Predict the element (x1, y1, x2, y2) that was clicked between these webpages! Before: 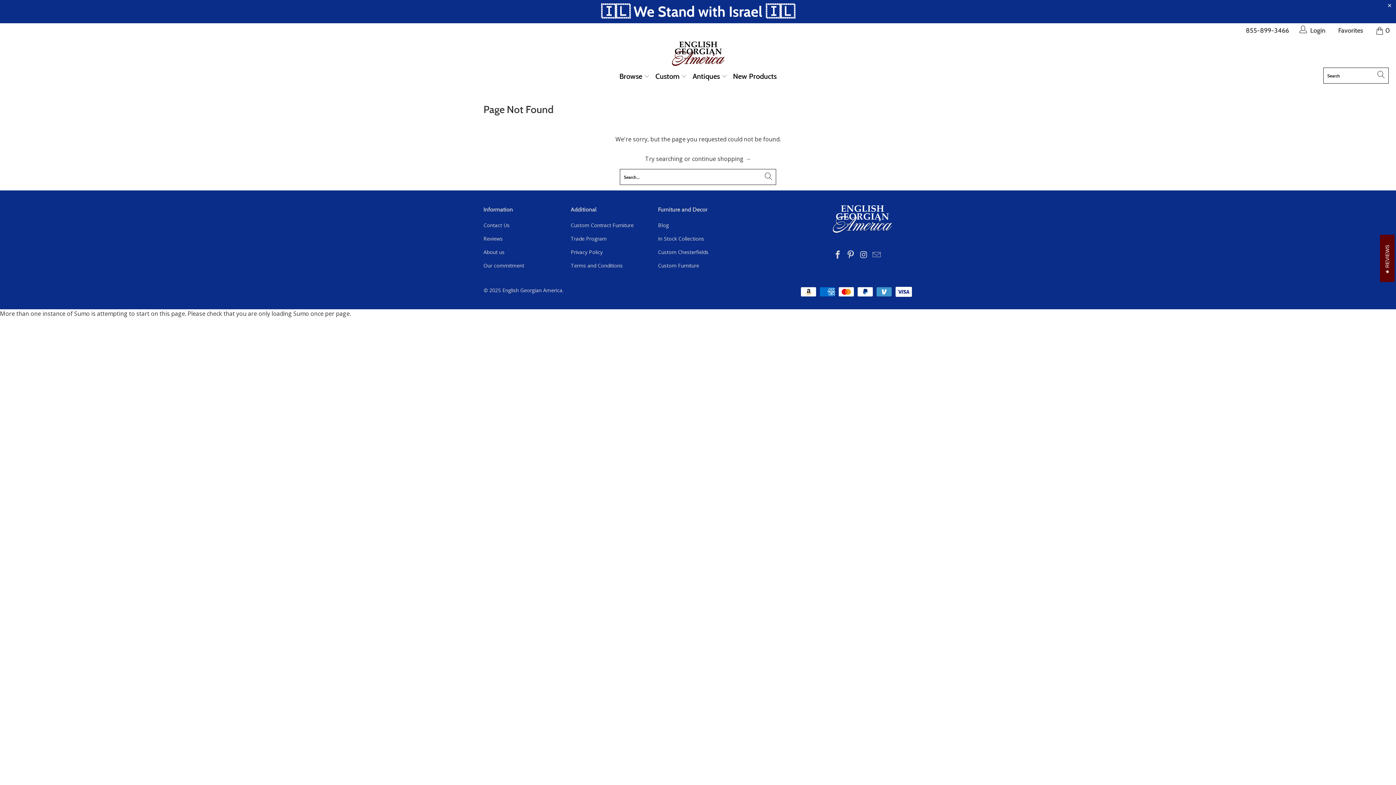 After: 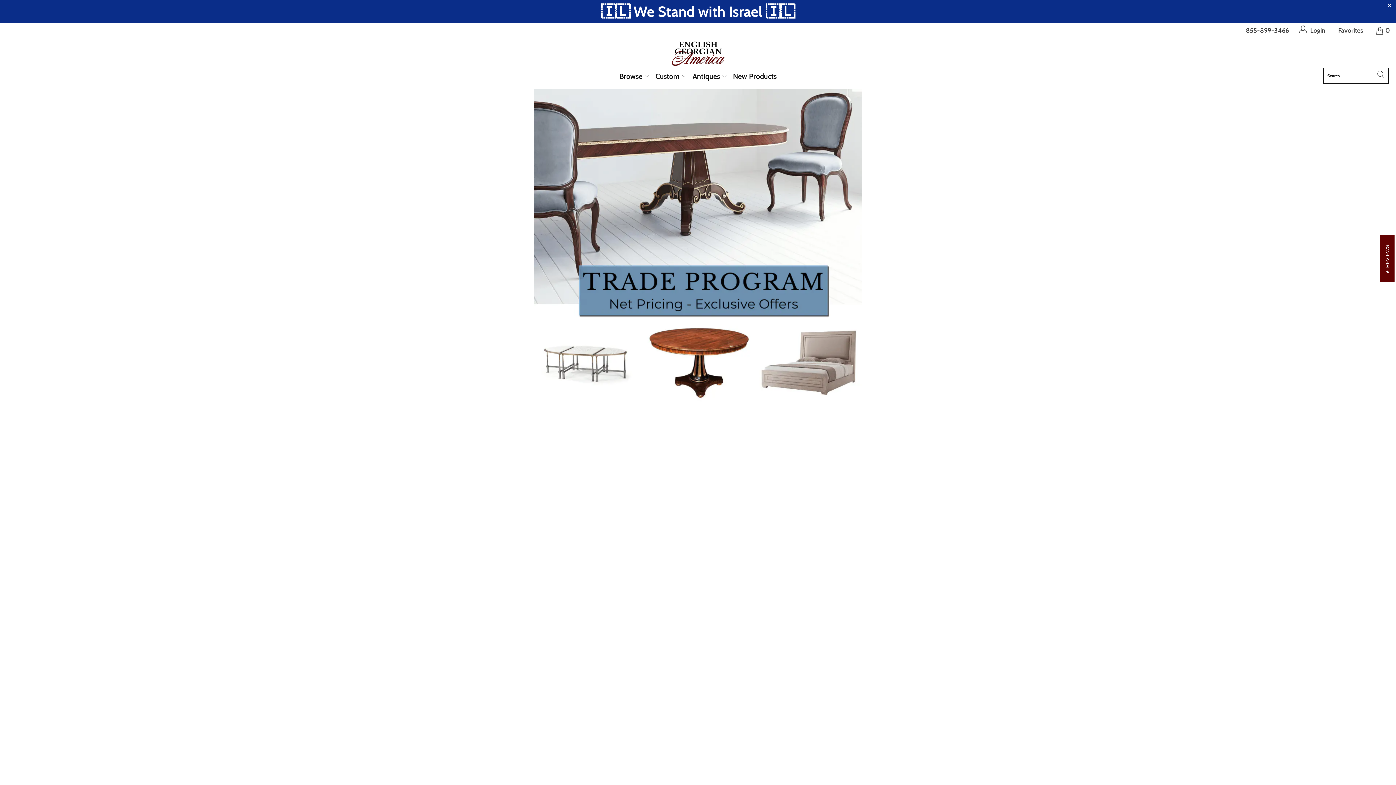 Action: label: Trade Program bbox: (570, 235, 606, 242)